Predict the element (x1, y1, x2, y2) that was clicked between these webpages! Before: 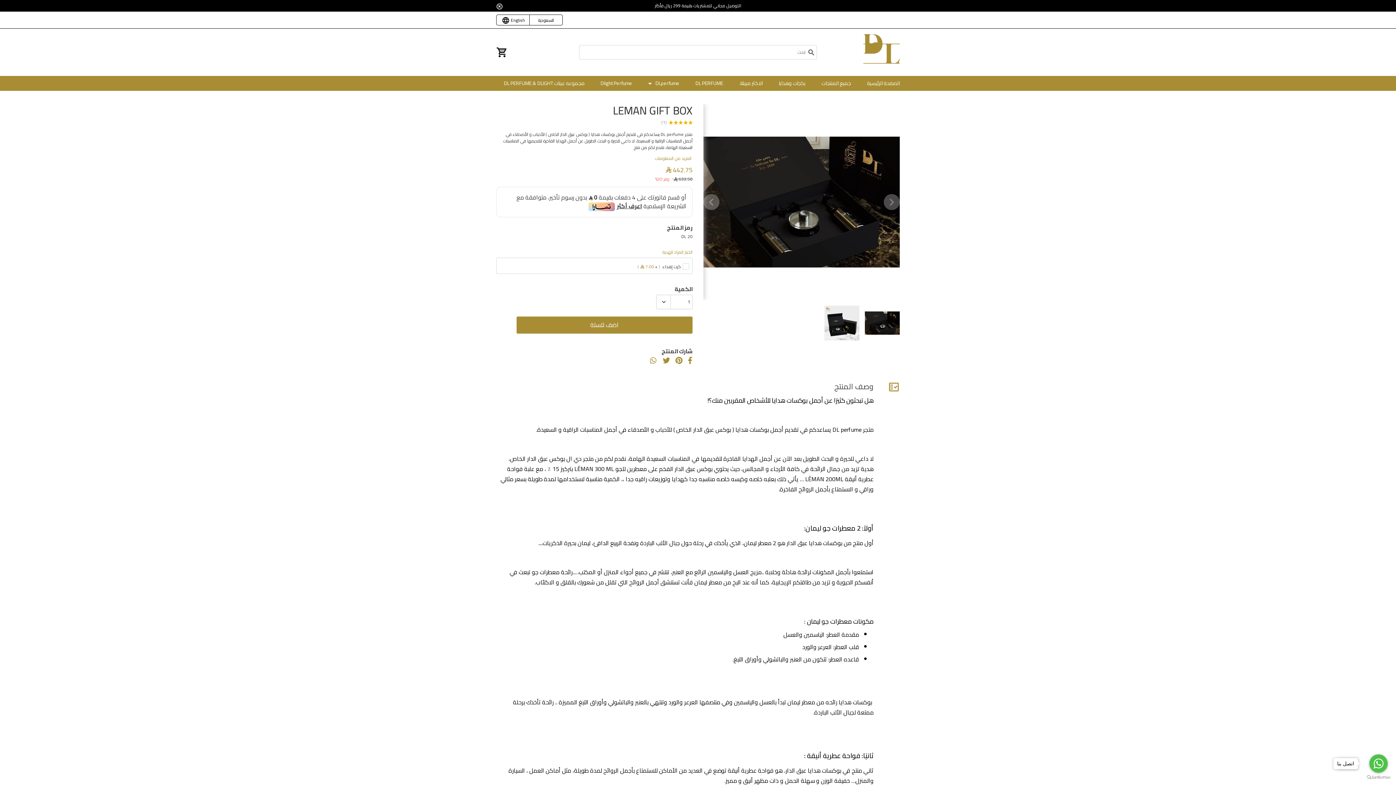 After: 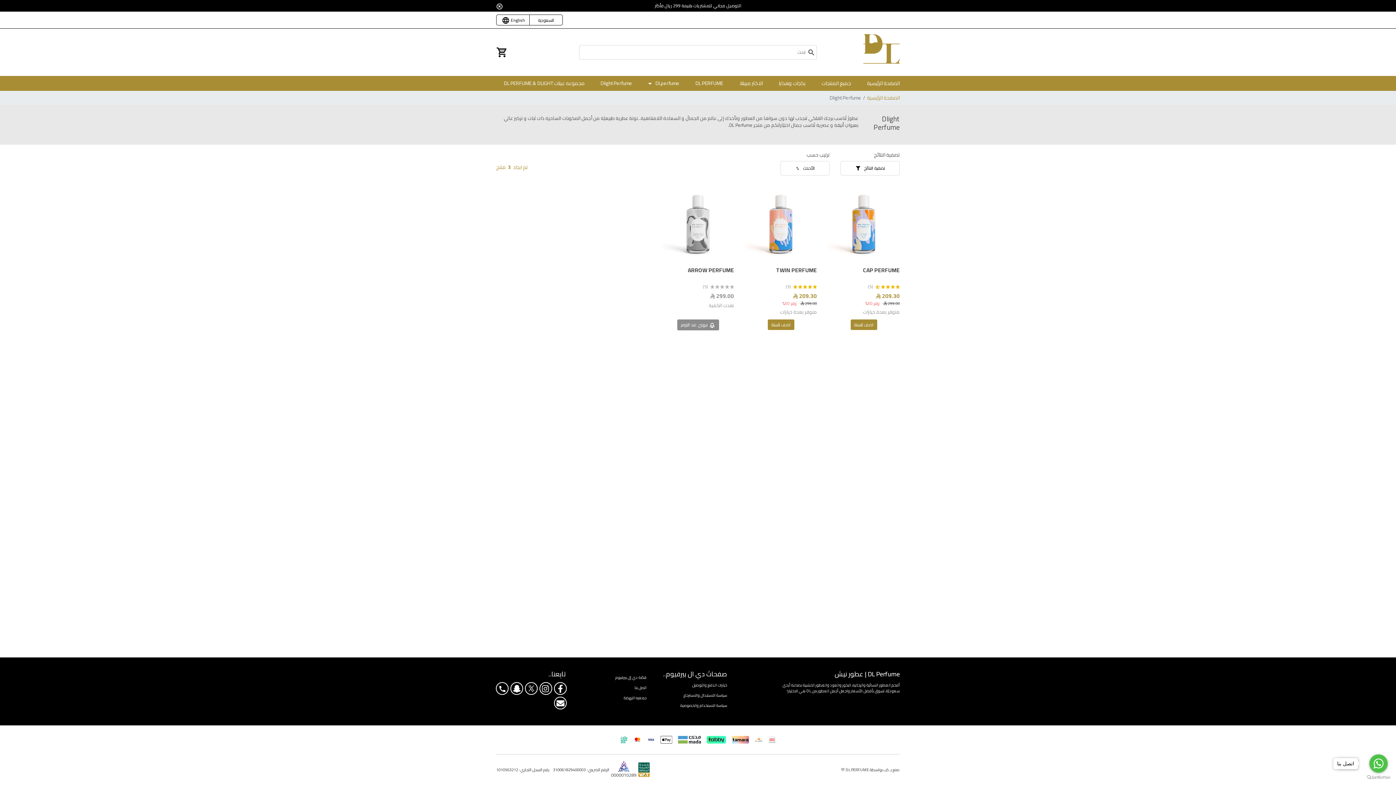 Action: bbox: (592, 76, 640, 90) label: Dlight Perfume